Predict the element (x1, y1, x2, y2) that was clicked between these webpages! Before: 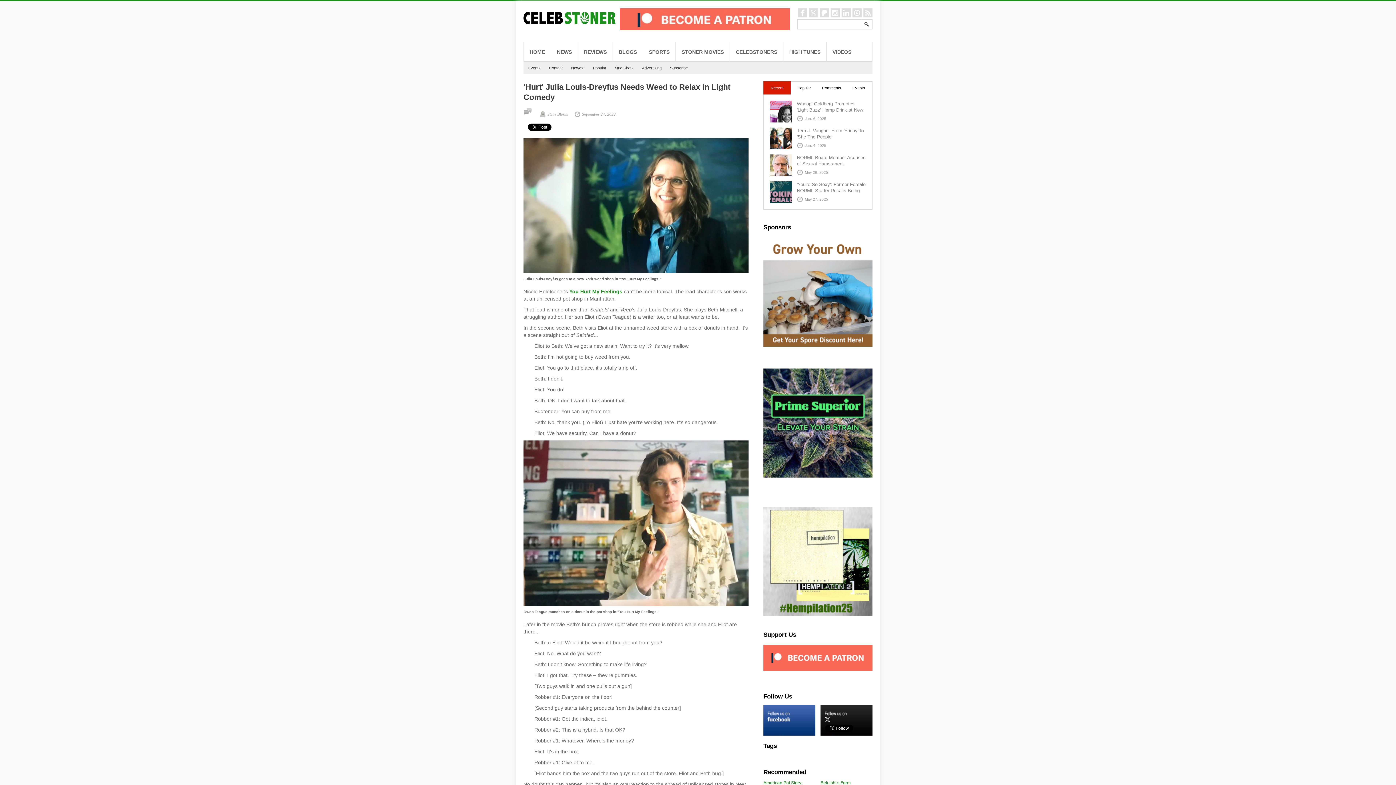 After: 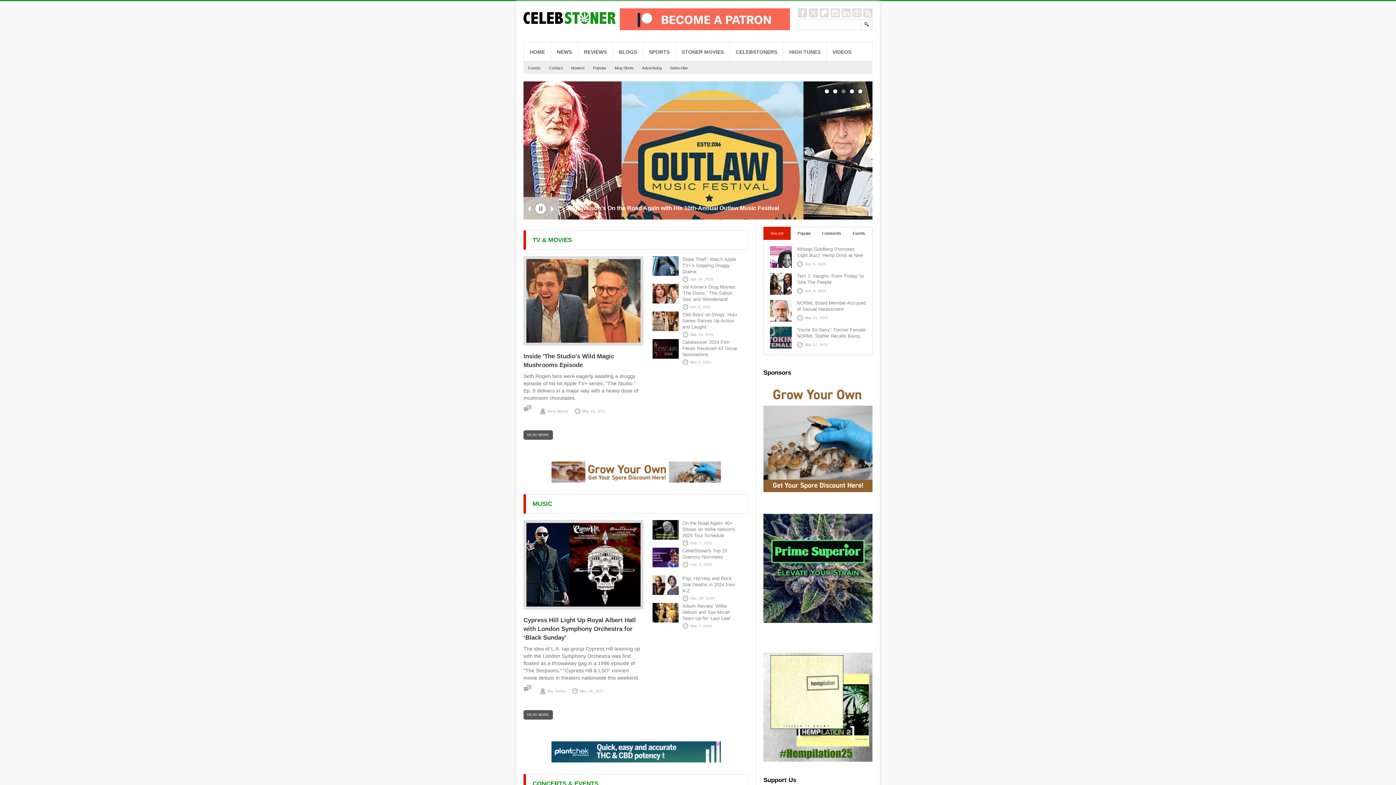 Action: bbox: (578, 42, 612, 61) label: REVIEWS